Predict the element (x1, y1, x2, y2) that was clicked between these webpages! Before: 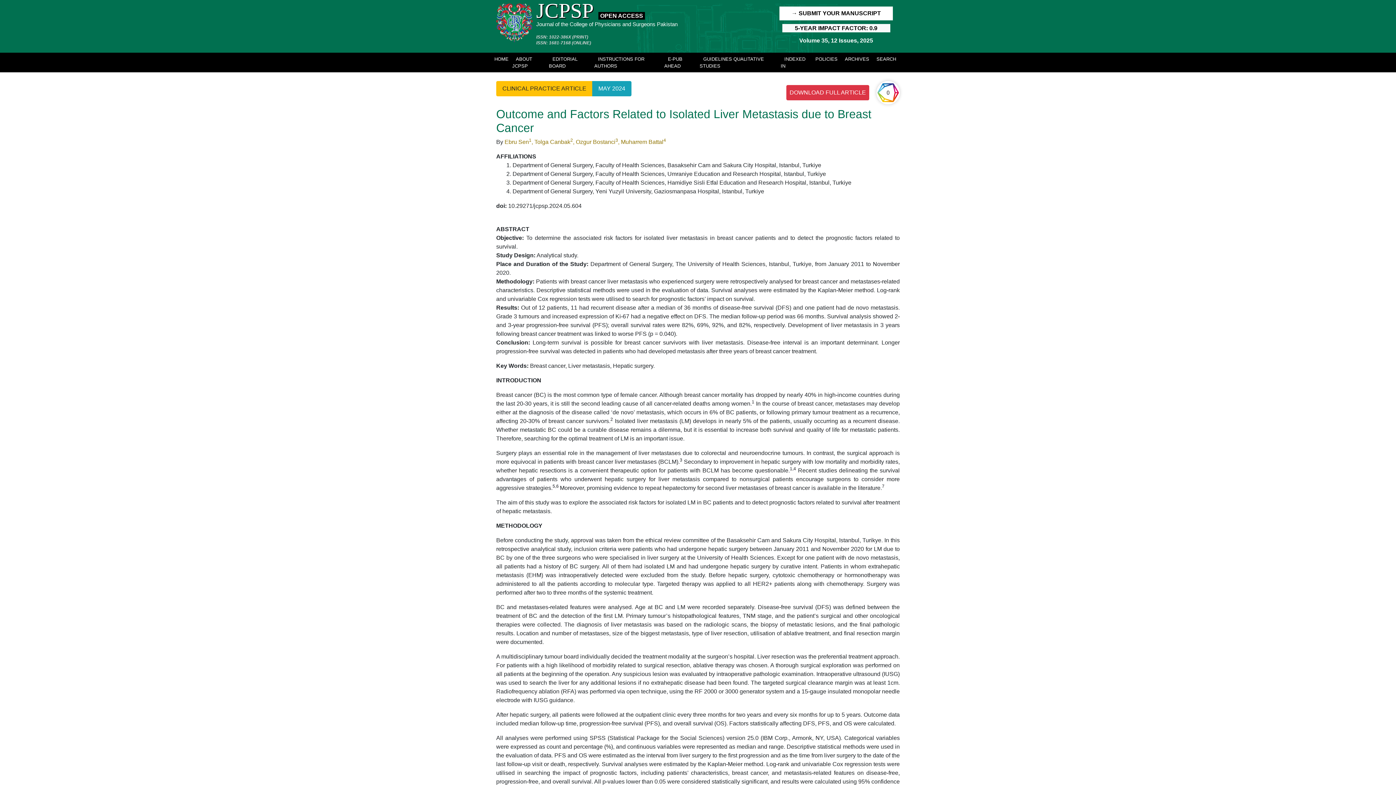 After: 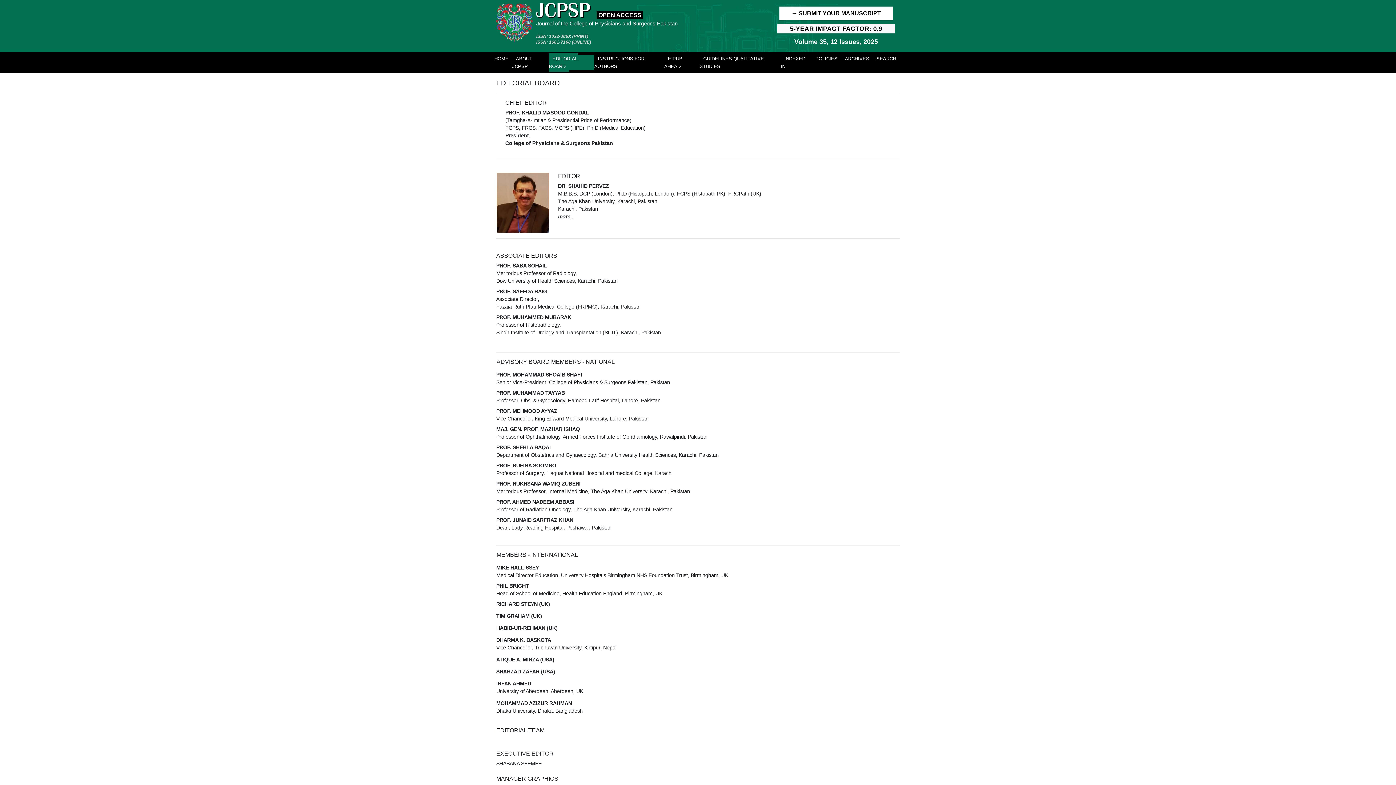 Action: bbox: (549, 53, 577, 71) label: EDITORIAL BOARD